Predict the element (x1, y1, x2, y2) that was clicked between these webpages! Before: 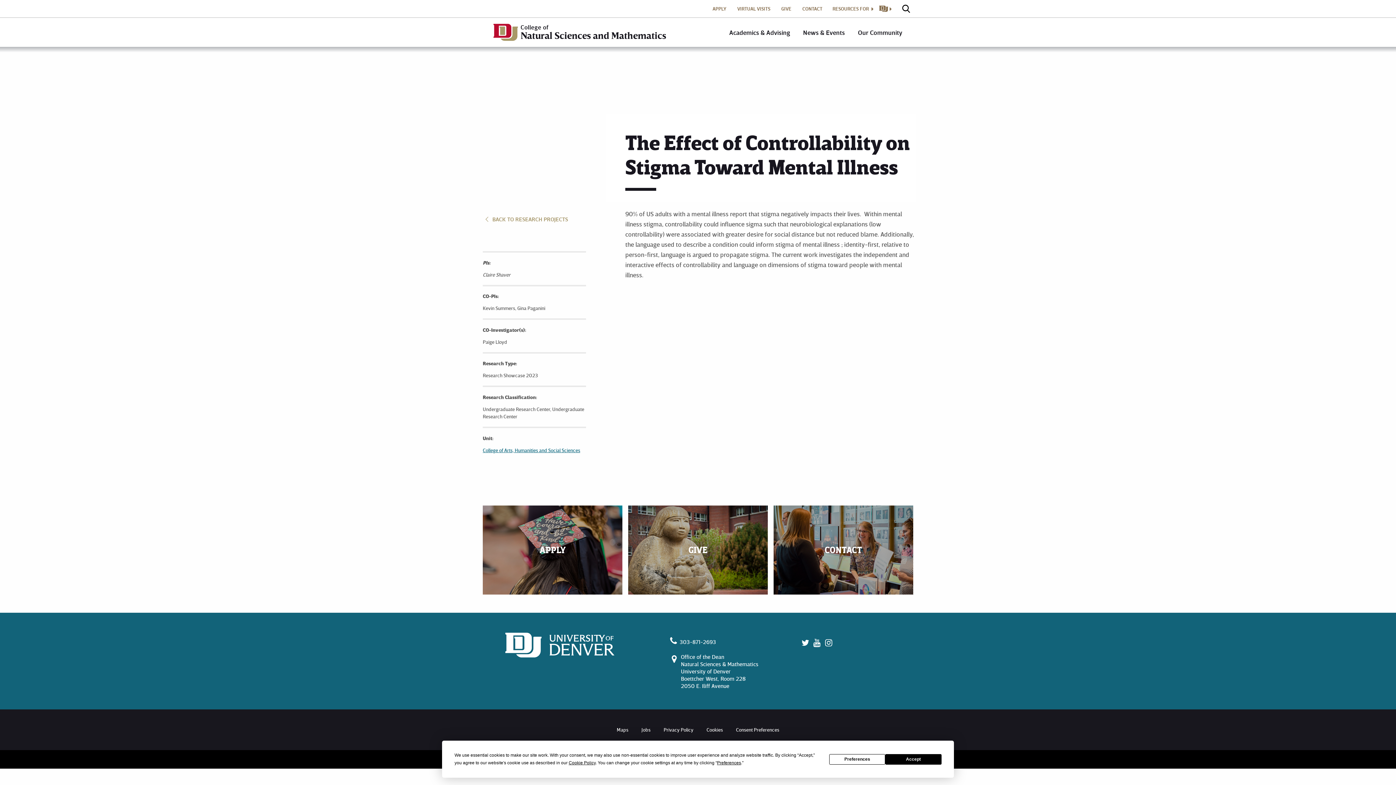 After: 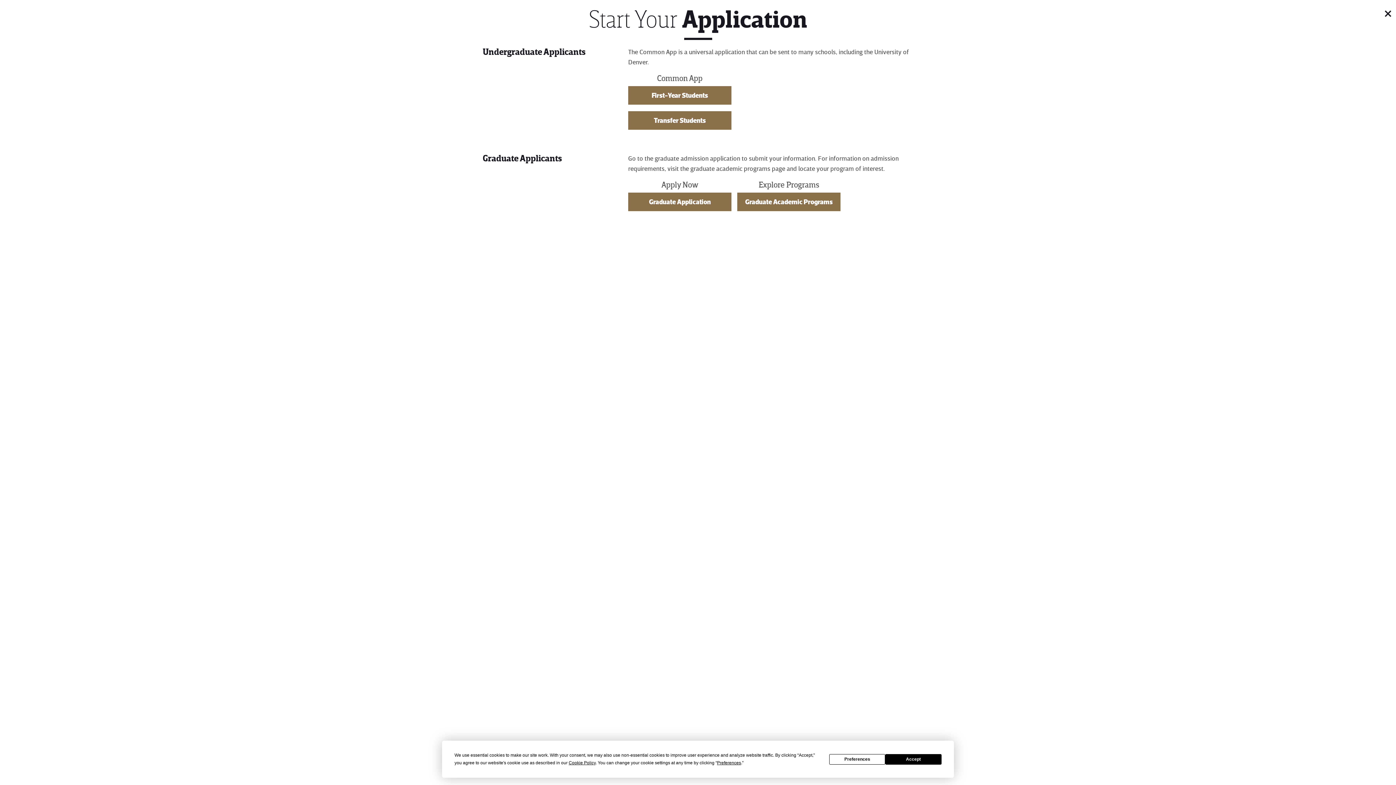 Action: label: APPLY bbox: (482, 505, 622, 594)